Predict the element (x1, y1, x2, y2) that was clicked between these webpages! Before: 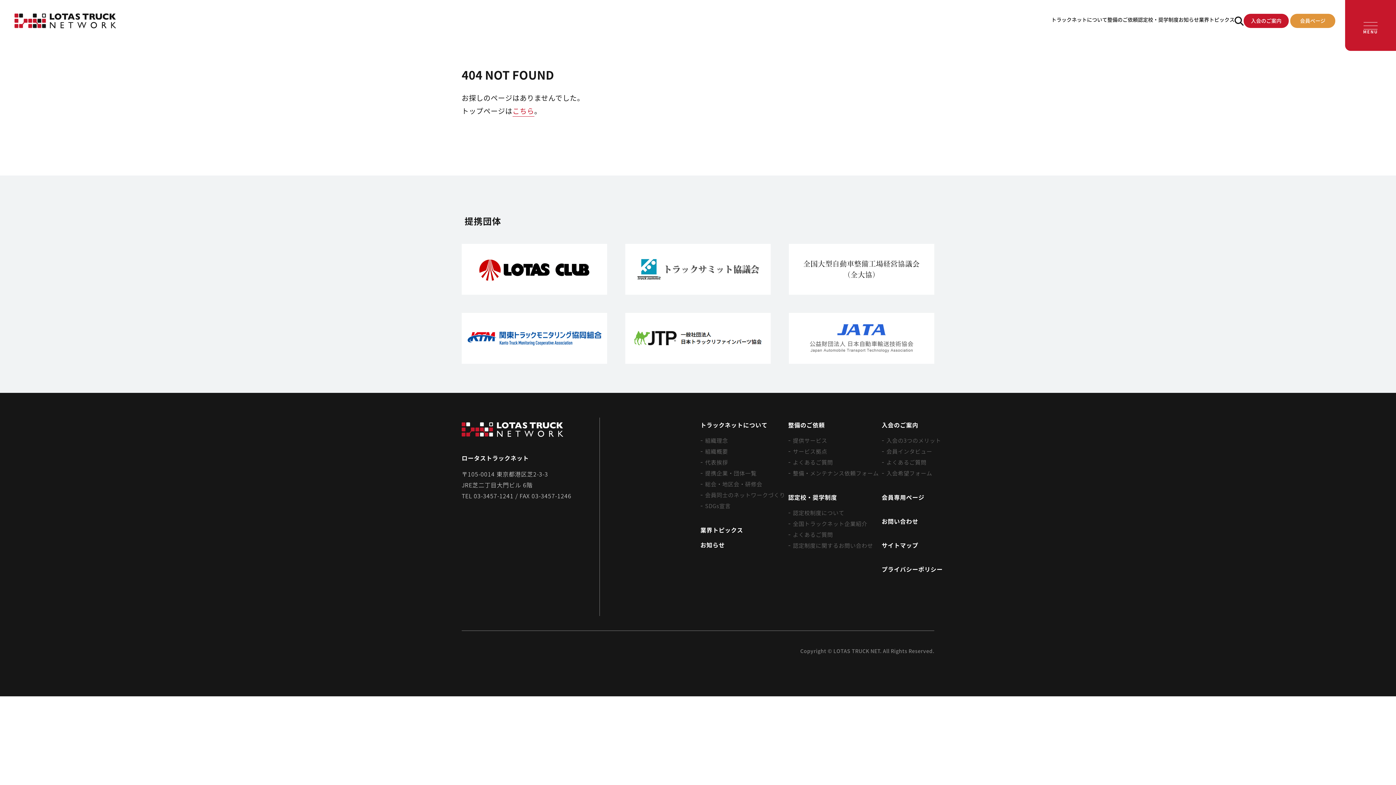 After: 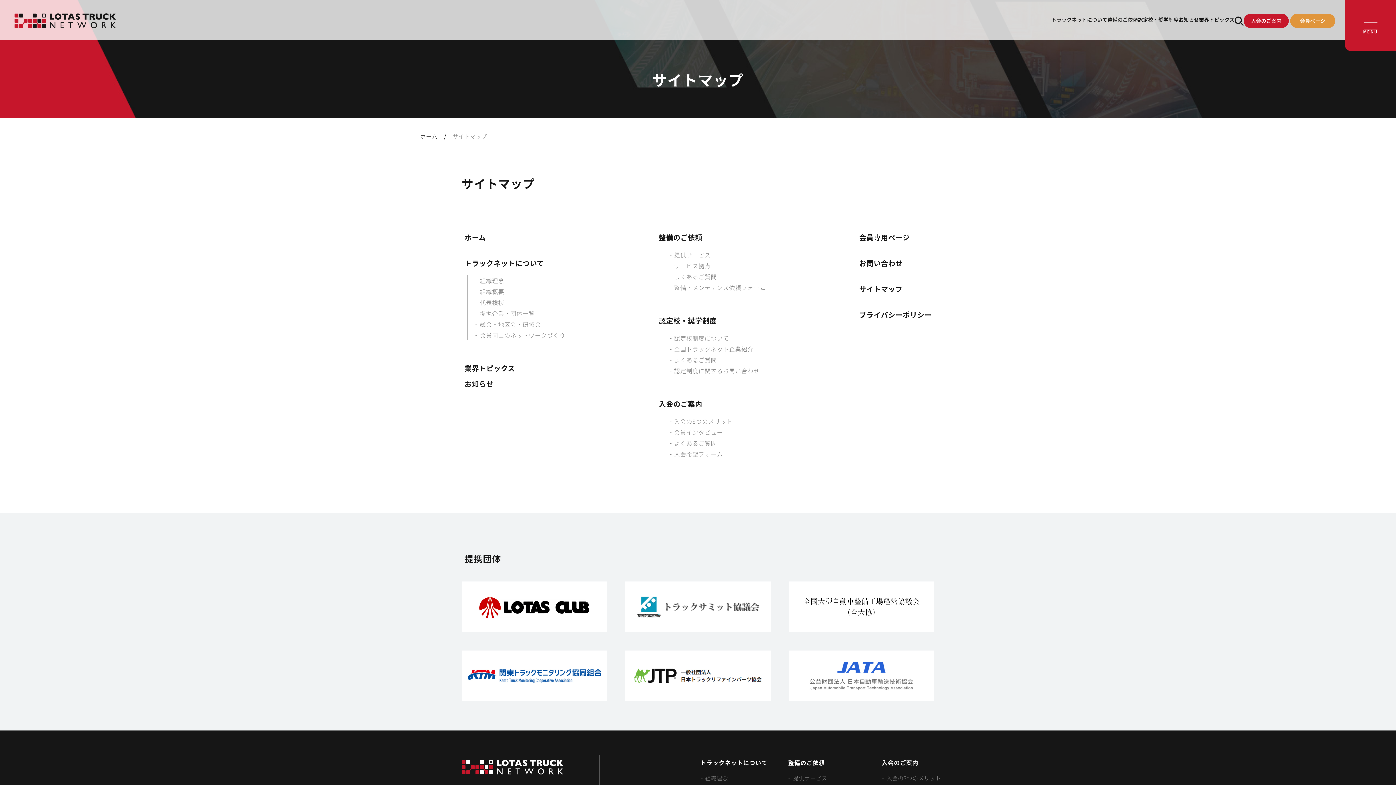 Action: bbox: (879, 538, 921, 553) label: サイトマップ